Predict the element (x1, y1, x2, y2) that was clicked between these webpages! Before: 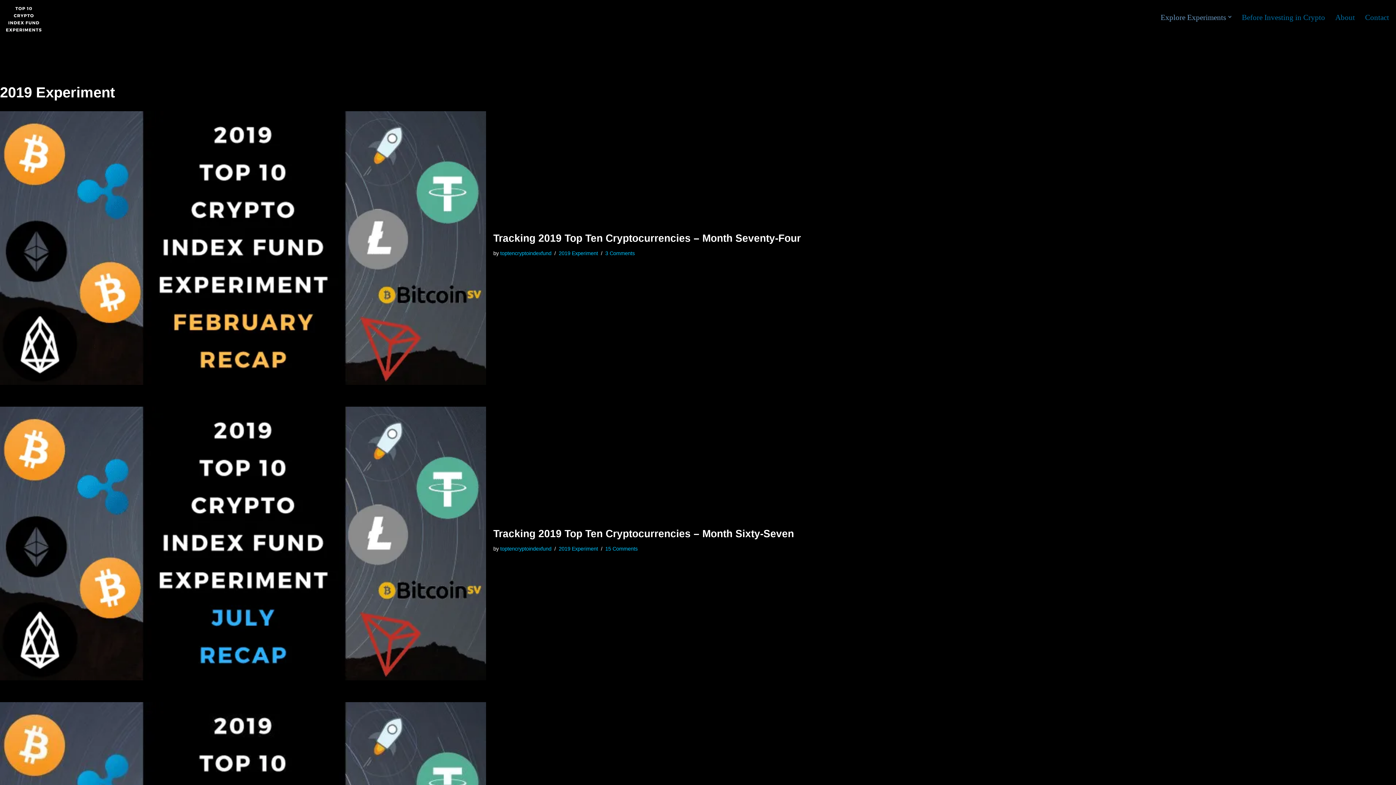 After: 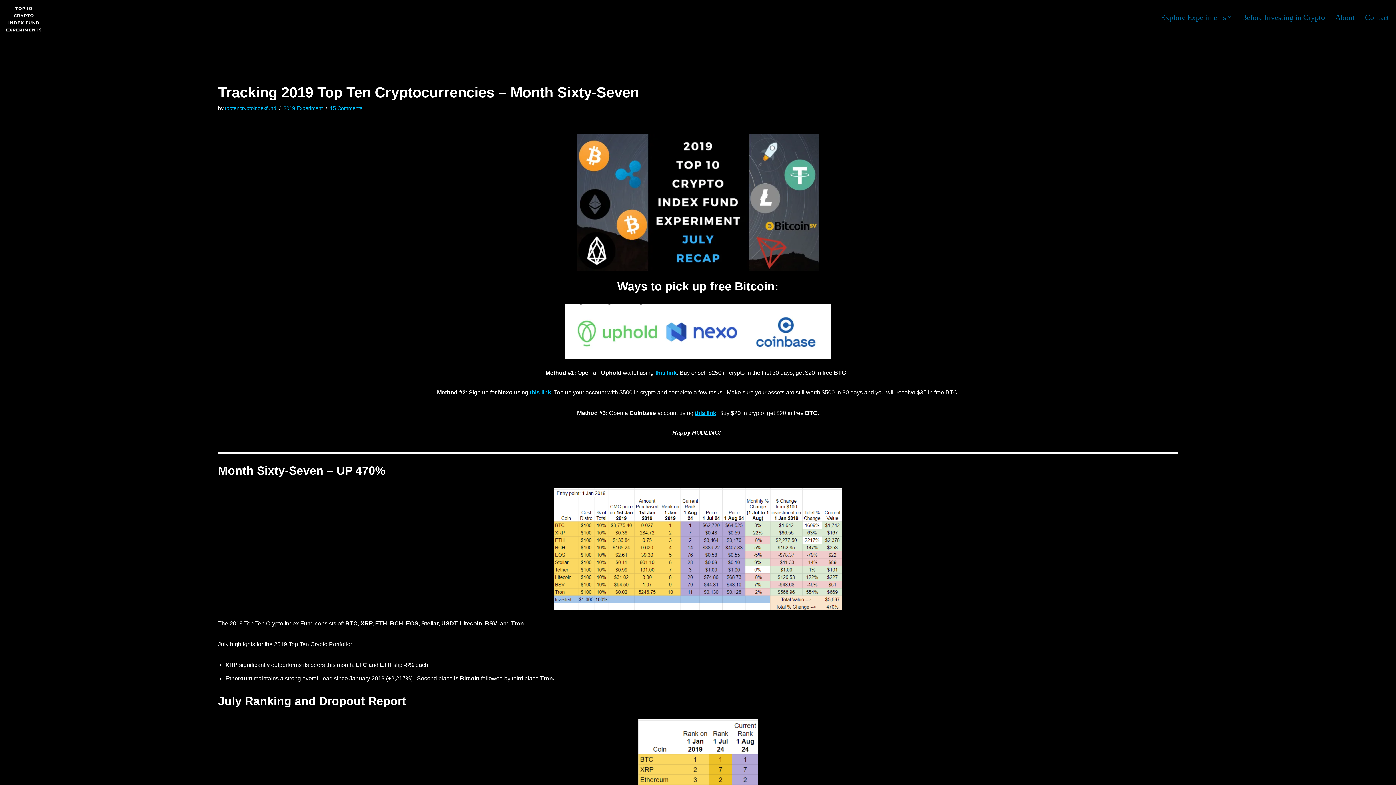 Action: bbox: (0, 406, 486, 680)